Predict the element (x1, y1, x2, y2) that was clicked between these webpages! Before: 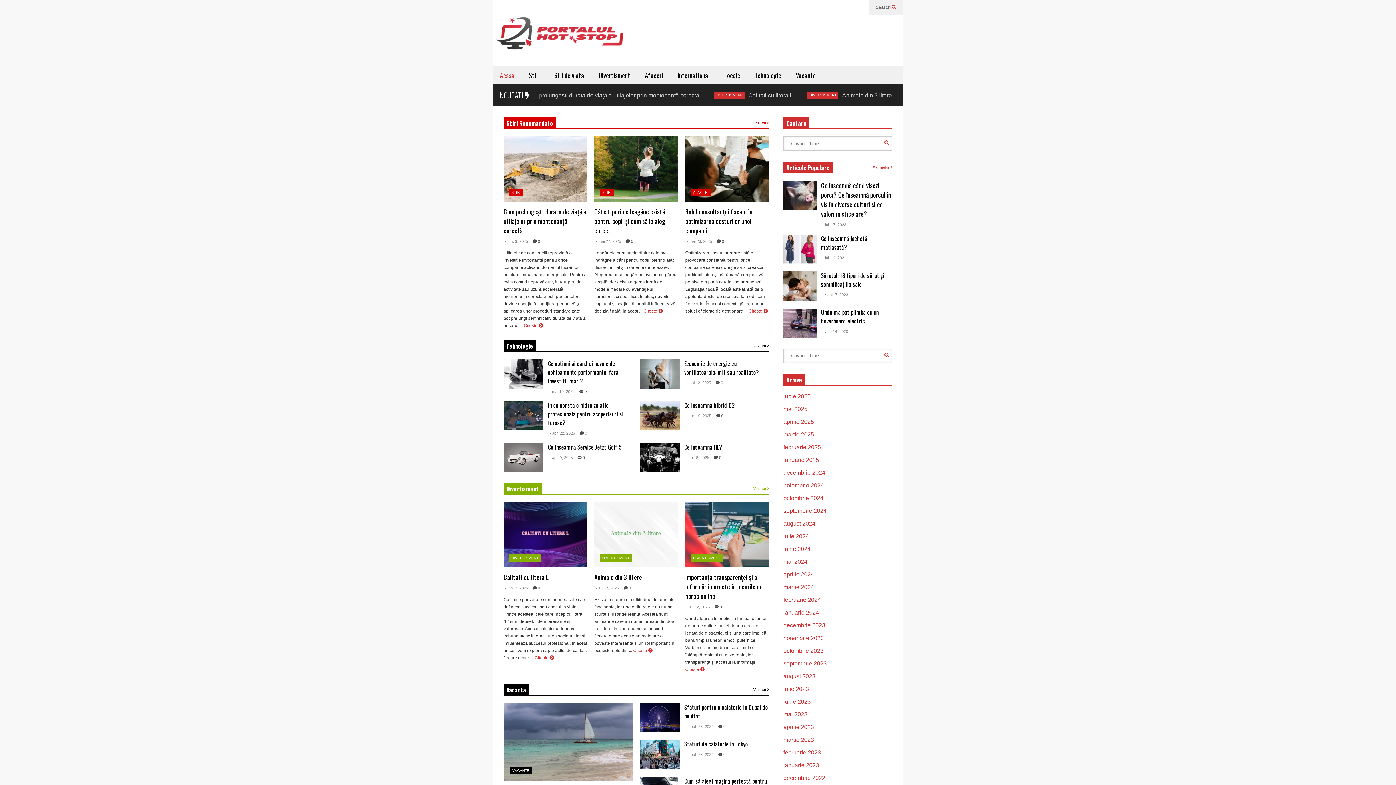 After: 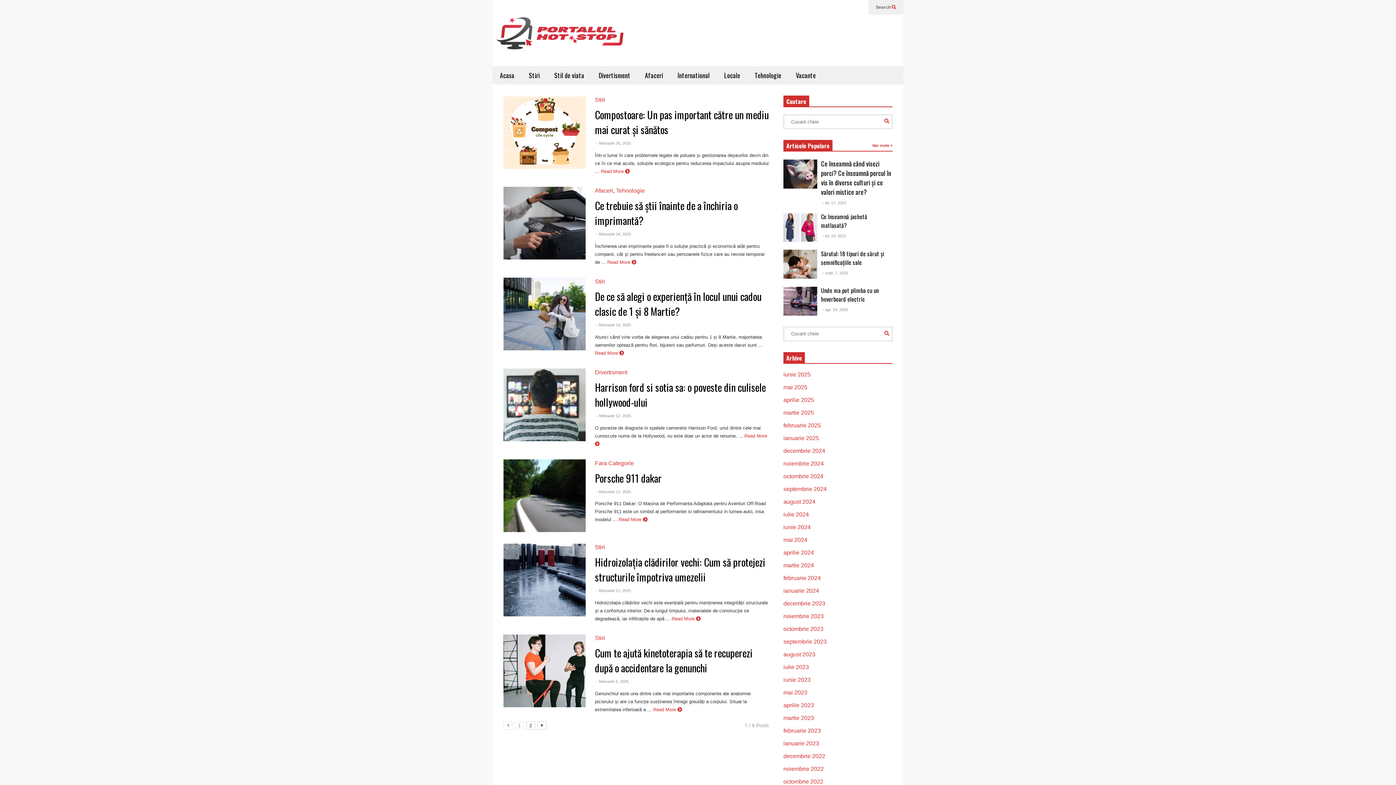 Action: bbox: (783, 444, 821, 450) label: februarie 2025